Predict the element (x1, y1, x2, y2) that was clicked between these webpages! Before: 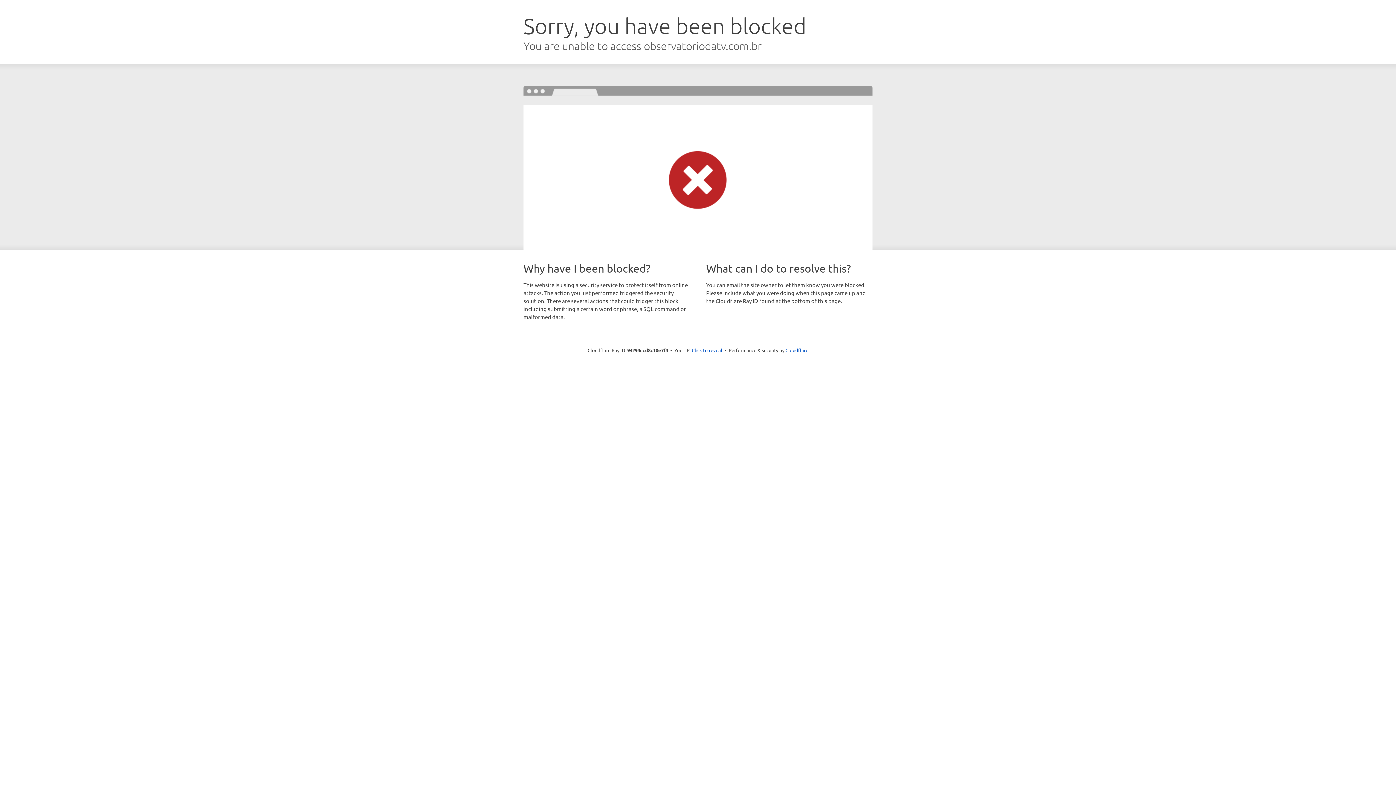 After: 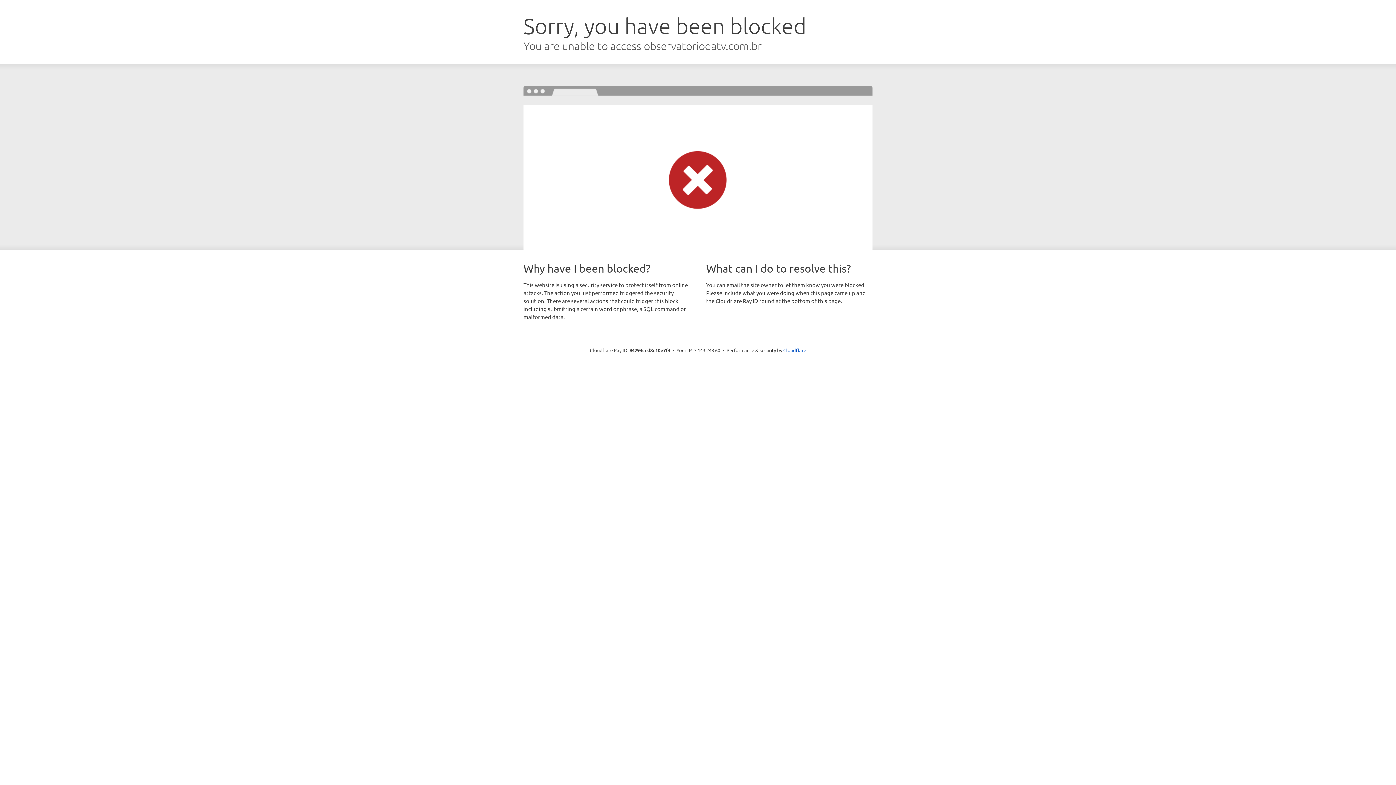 Action: bbox: (692, 346, 722, 353) label: Click to reveal